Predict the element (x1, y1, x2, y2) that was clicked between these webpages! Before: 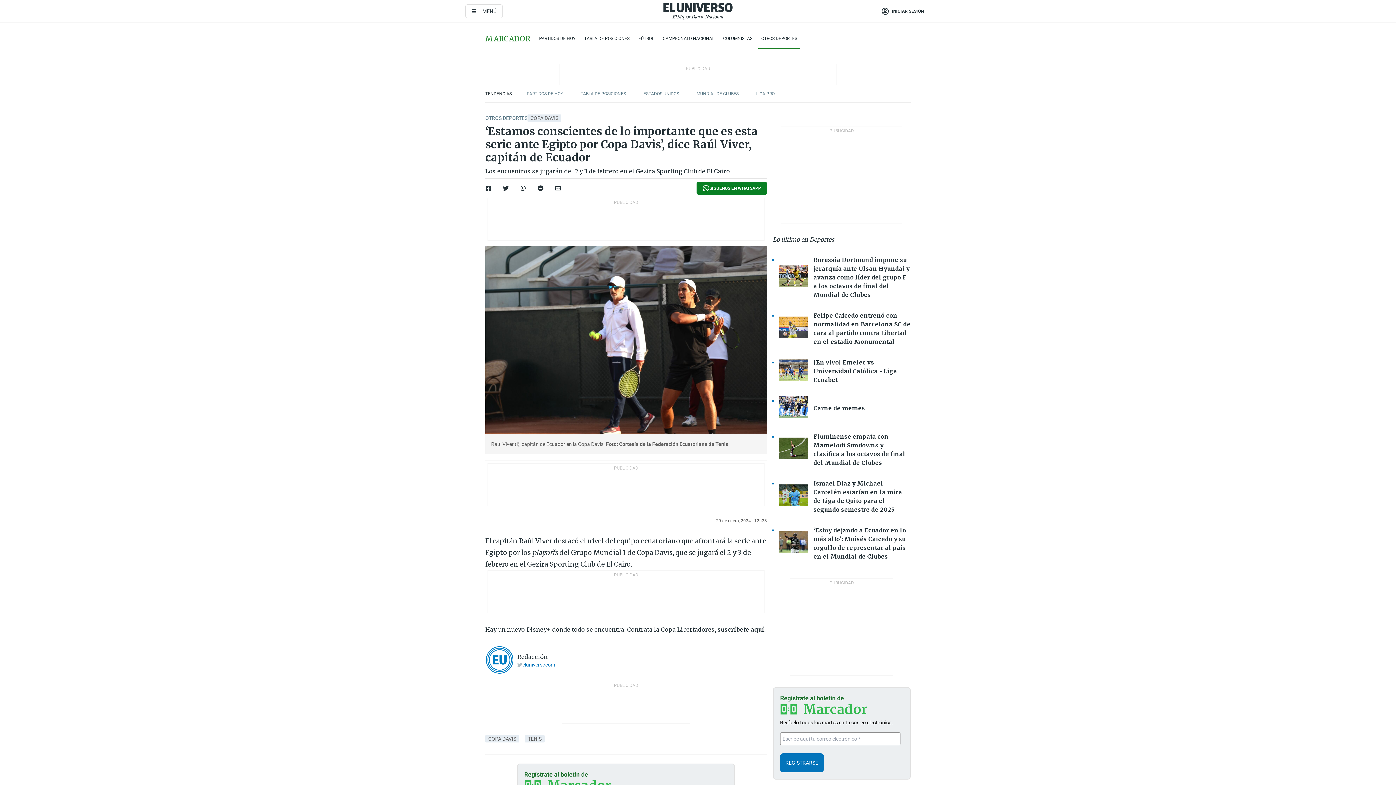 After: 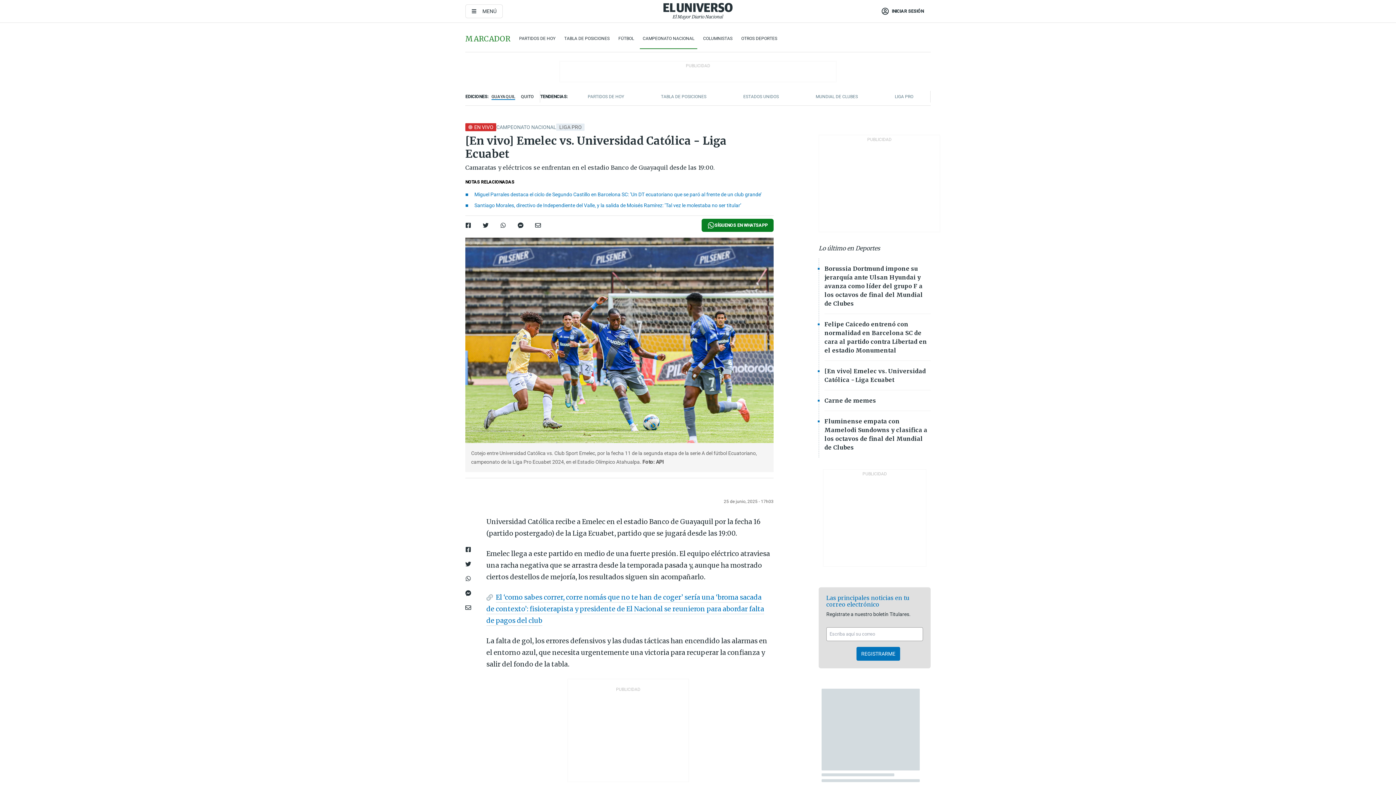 Action: bbox: (778, 359, 807, 383) label: Imagenes de las noticias